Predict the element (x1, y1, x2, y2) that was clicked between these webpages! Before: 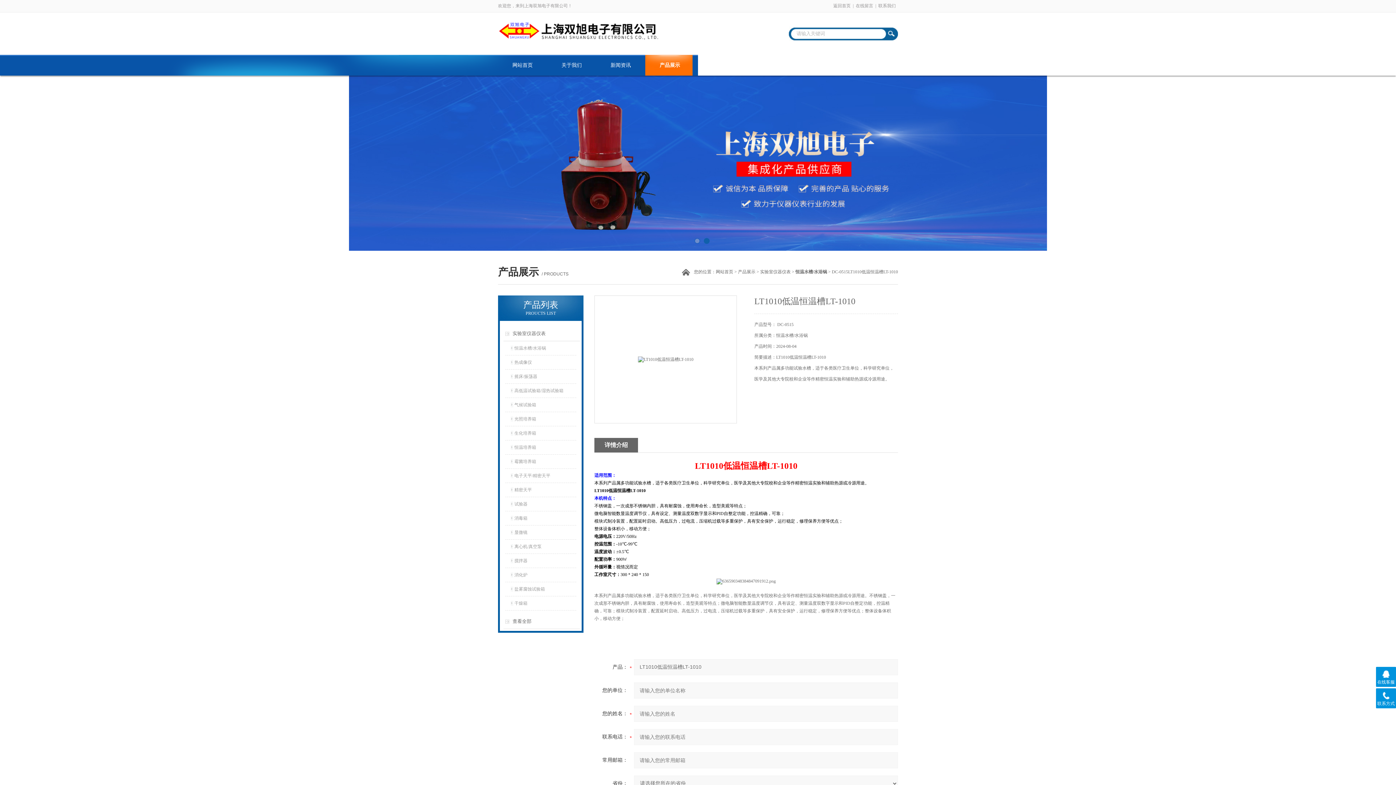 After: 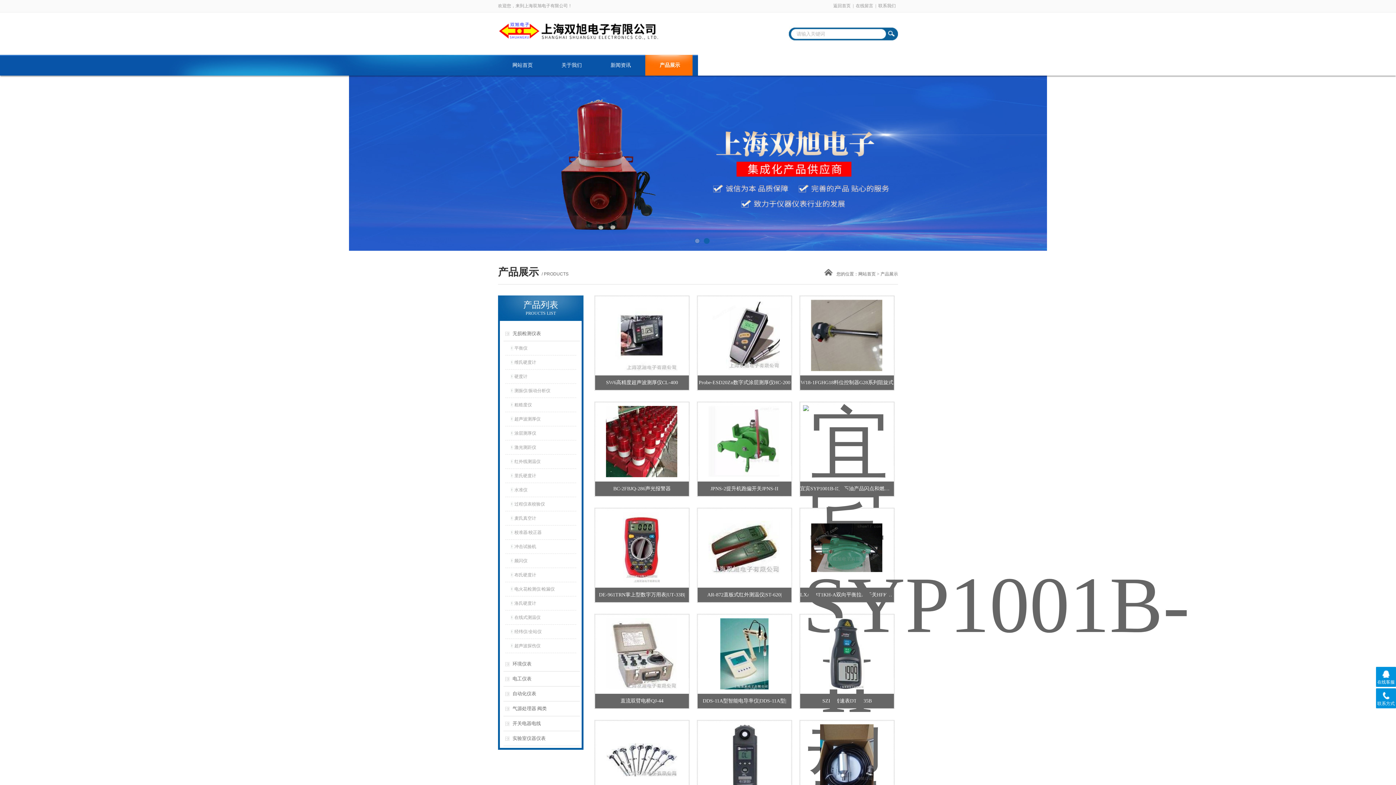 Action: bbox: (738, 269, 755, 274) label: 产品展示